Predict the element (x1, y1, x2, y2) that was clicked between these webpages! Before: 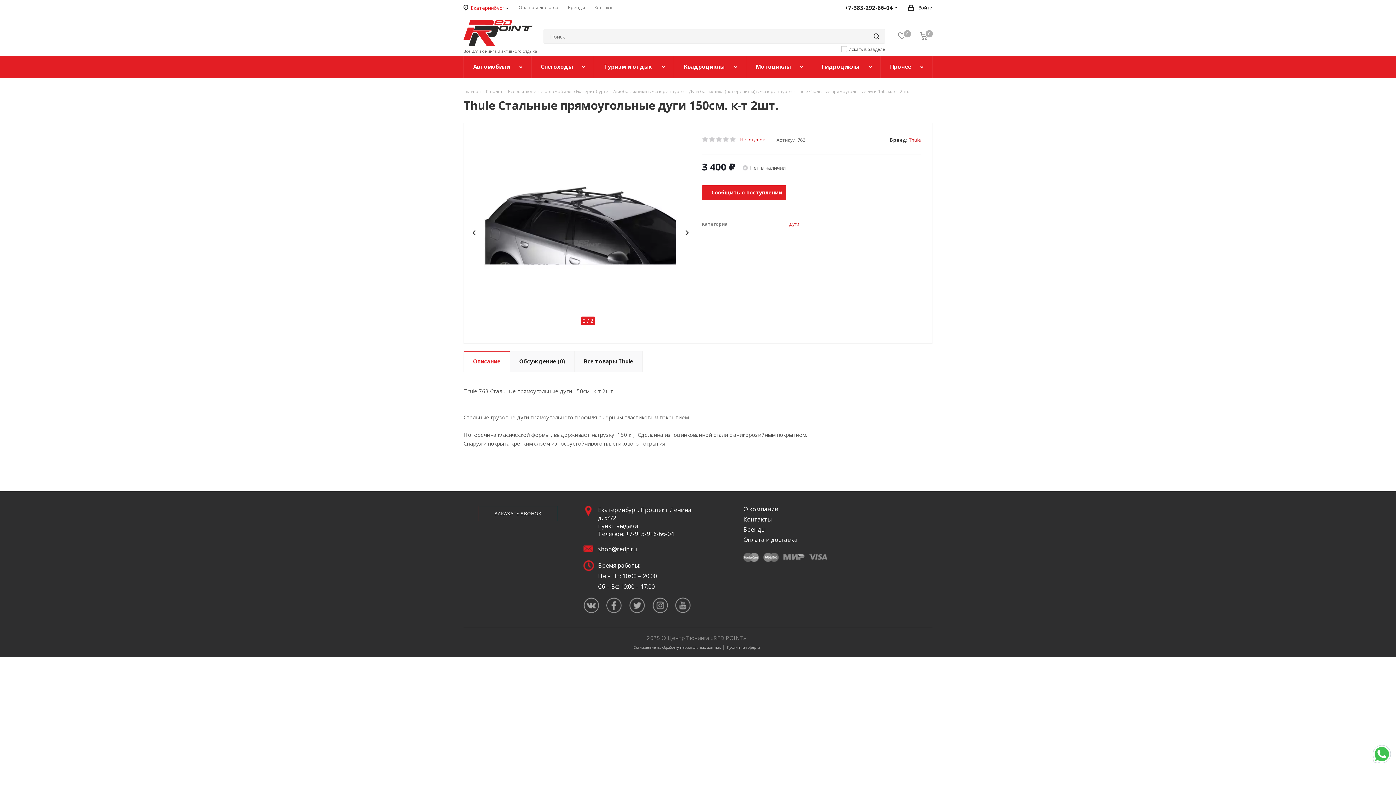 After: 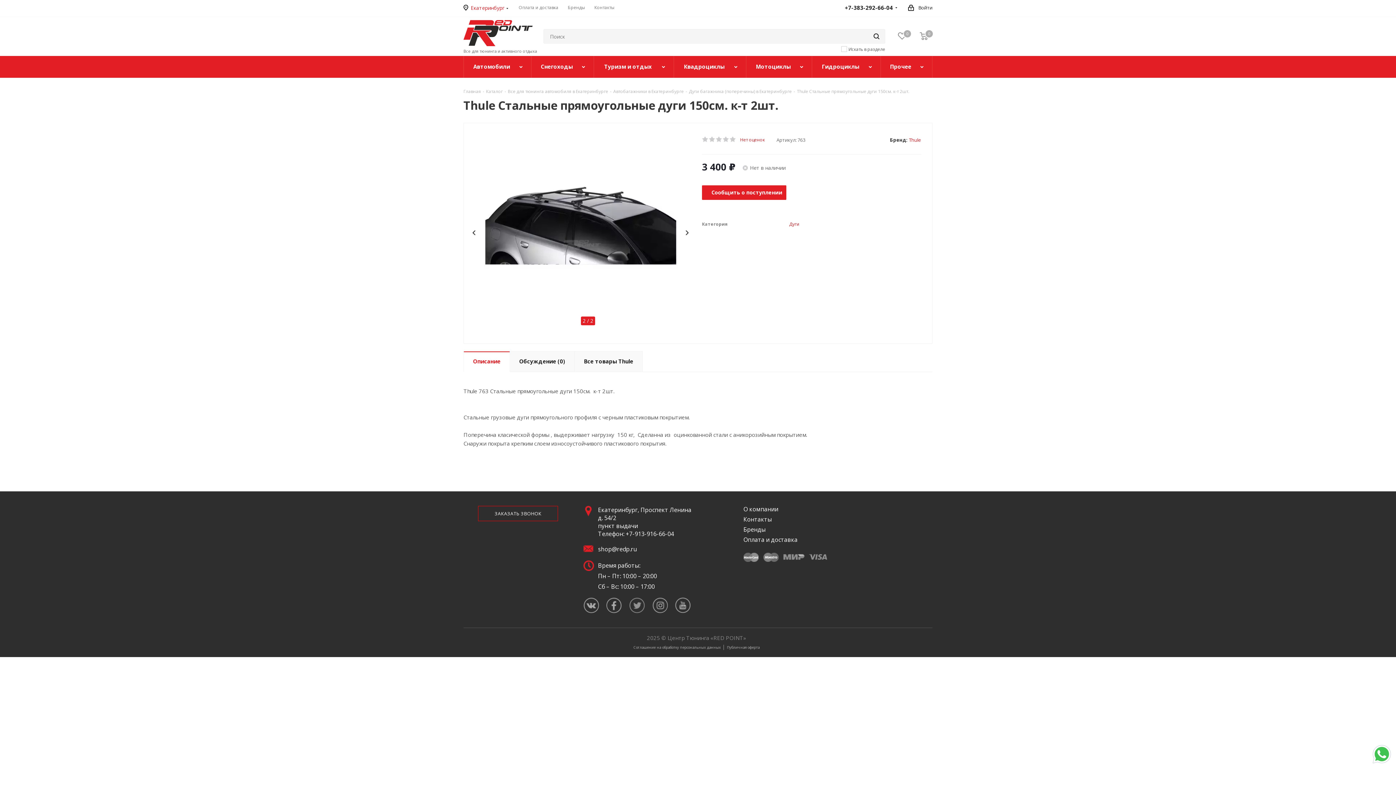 Action: bbox: (629, 597, 645, 613) label: Twitter